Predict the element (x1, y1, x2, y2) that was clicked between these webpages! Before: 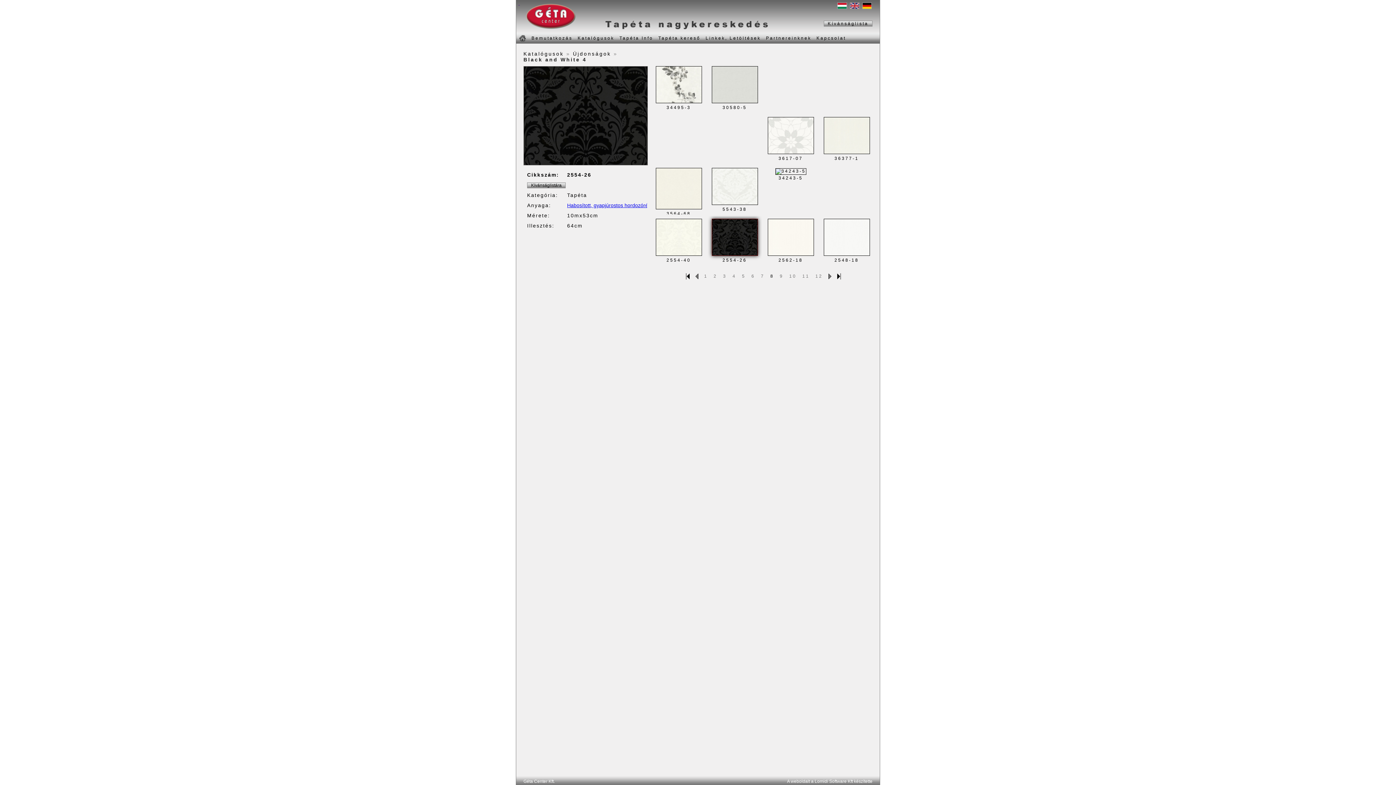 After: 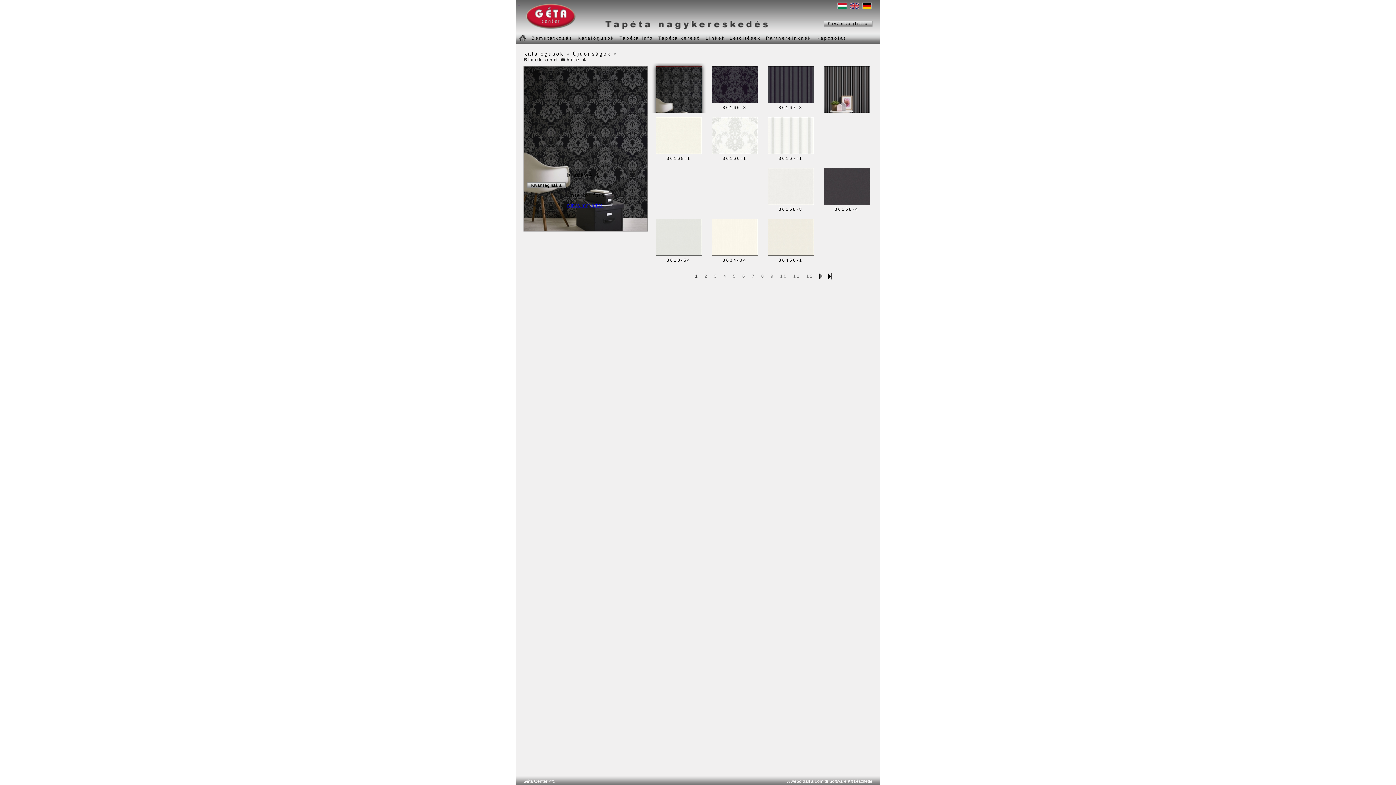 Action: bbox: (686, 273, 689, 278)